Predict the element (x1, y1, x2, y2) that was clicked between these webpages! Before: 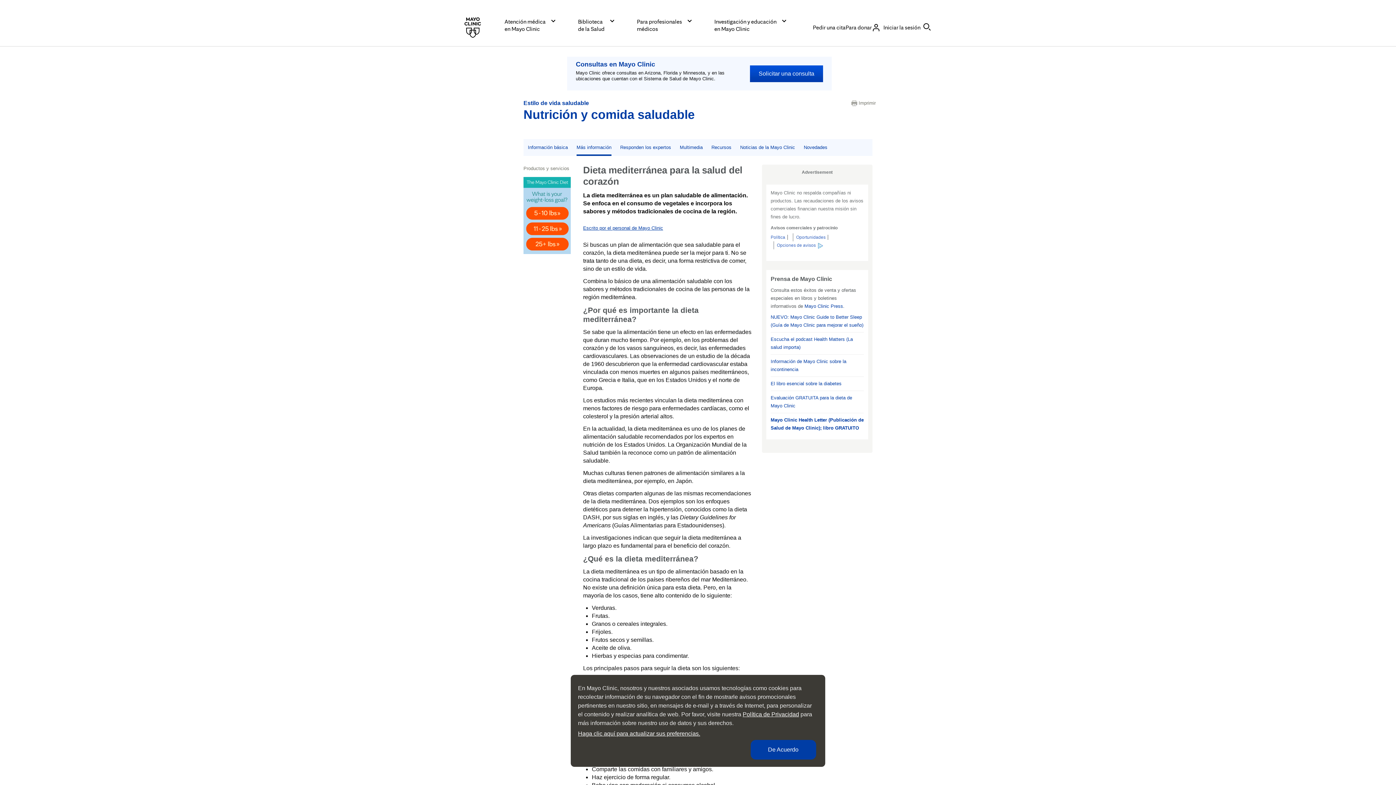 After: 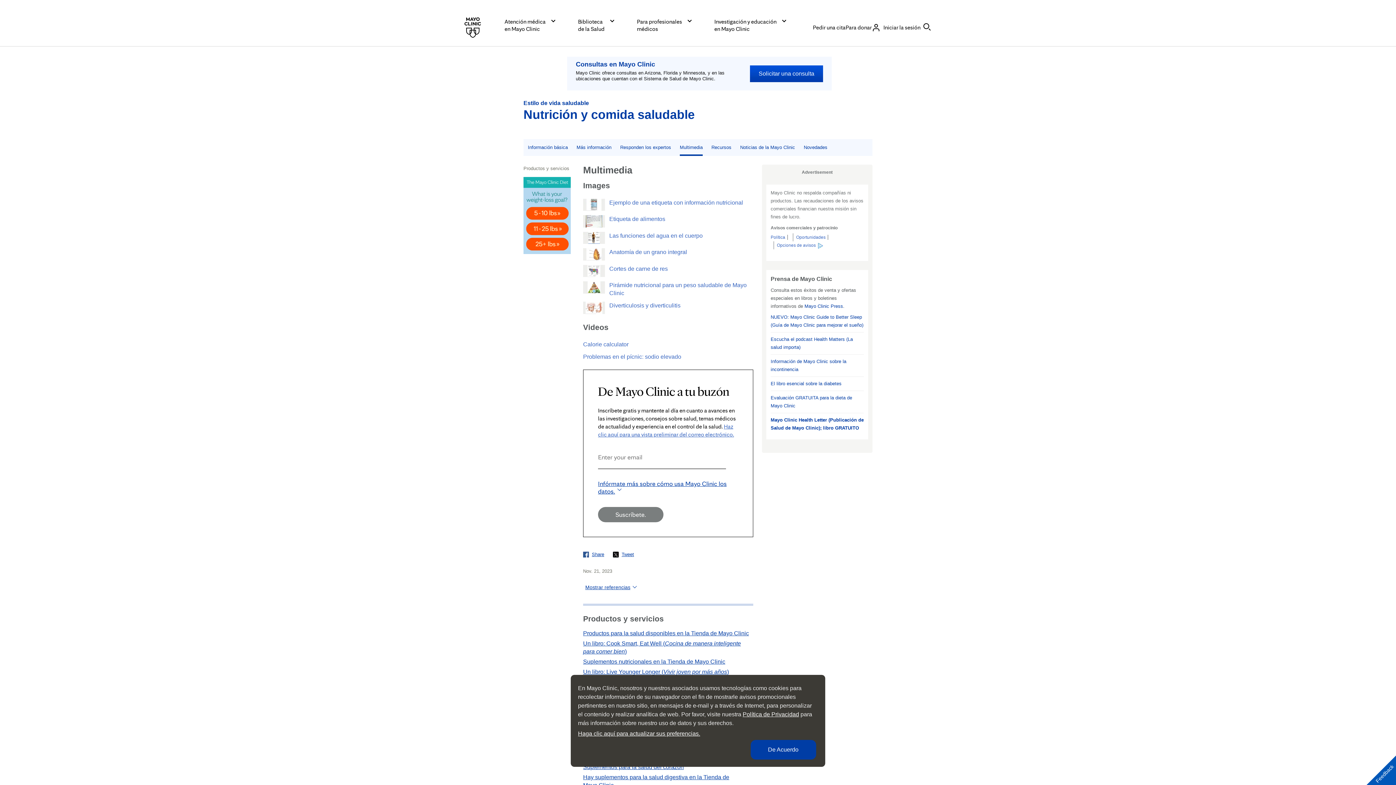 Action: label: Multimedia bbox: (680, 139, 702, 156)